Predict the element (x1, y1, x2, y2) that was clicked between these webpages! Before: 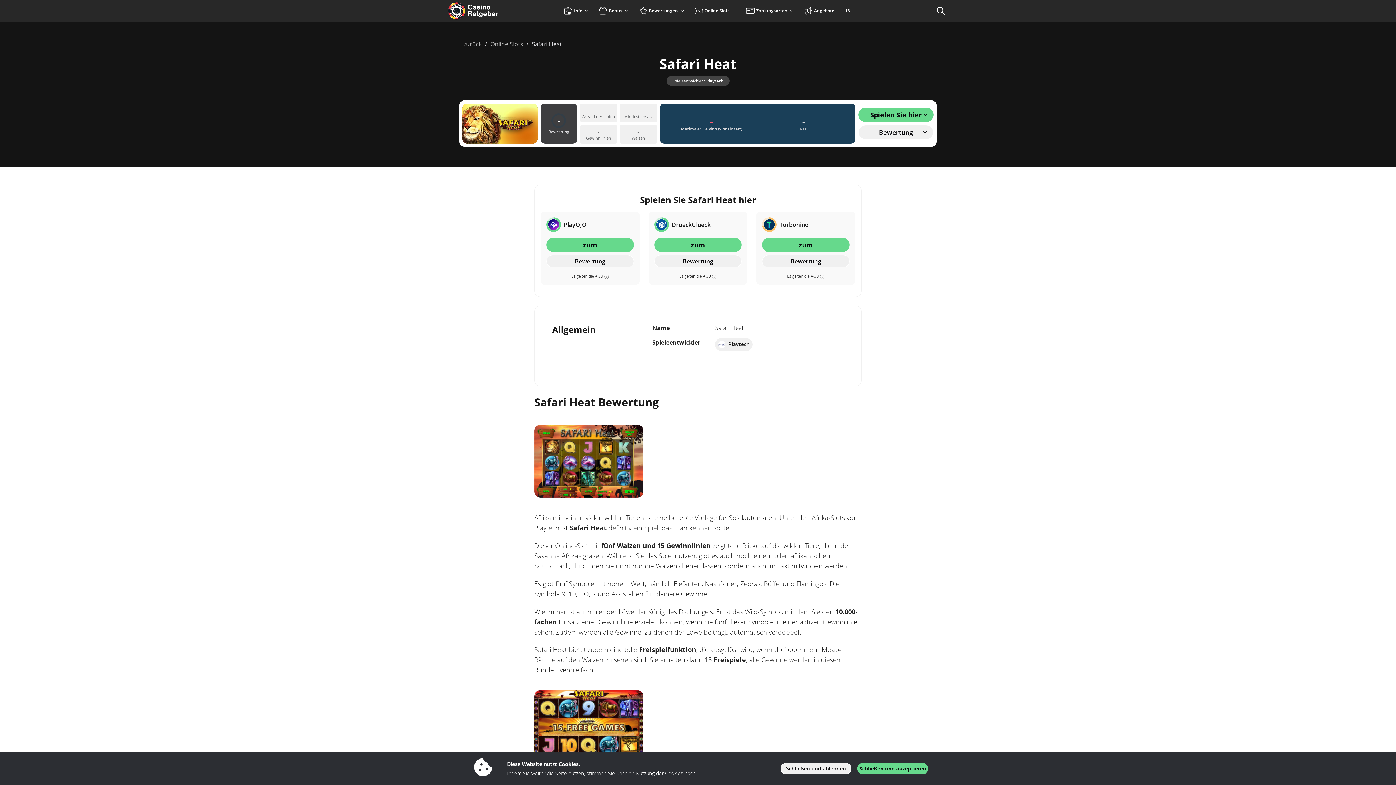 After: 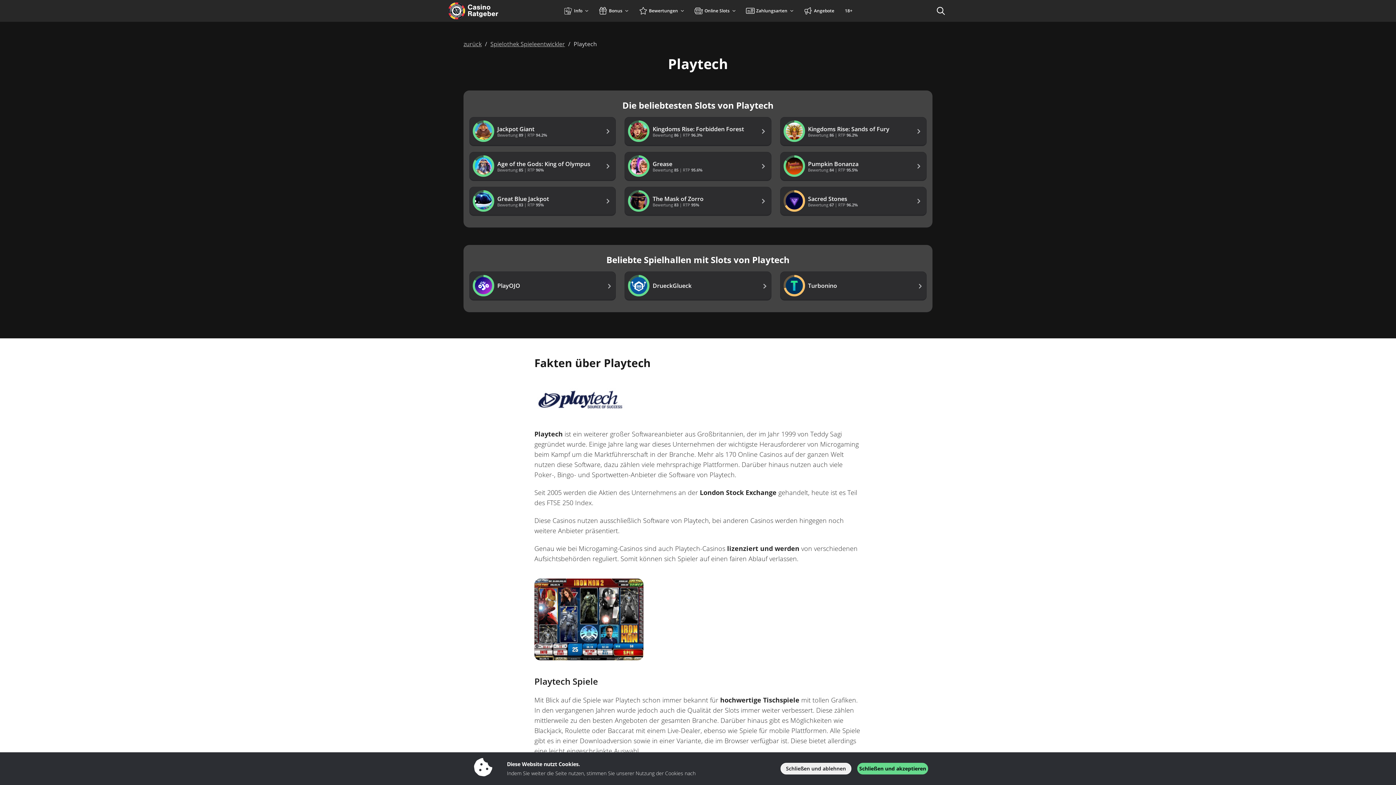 Action: label:  Playtech bbox: (715, 338, 752, 351)